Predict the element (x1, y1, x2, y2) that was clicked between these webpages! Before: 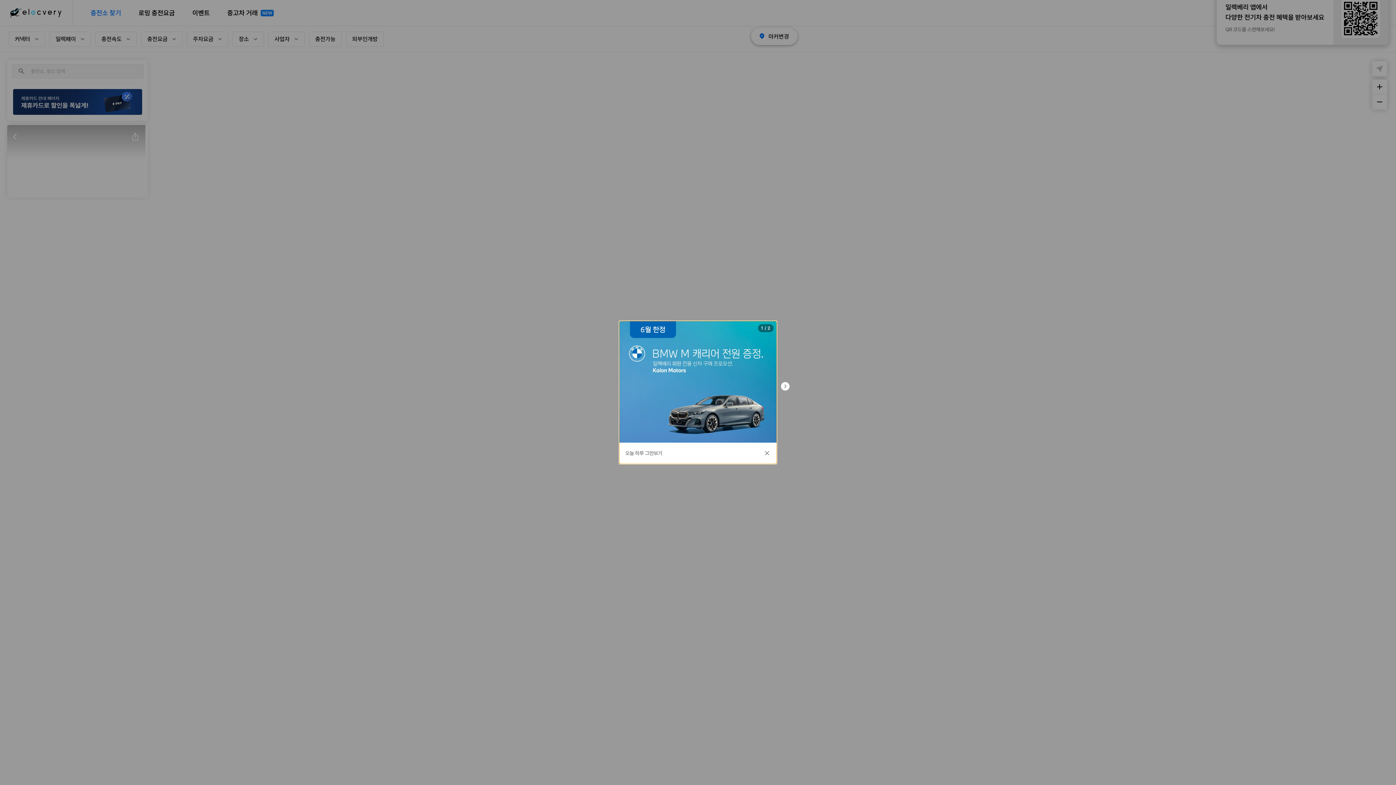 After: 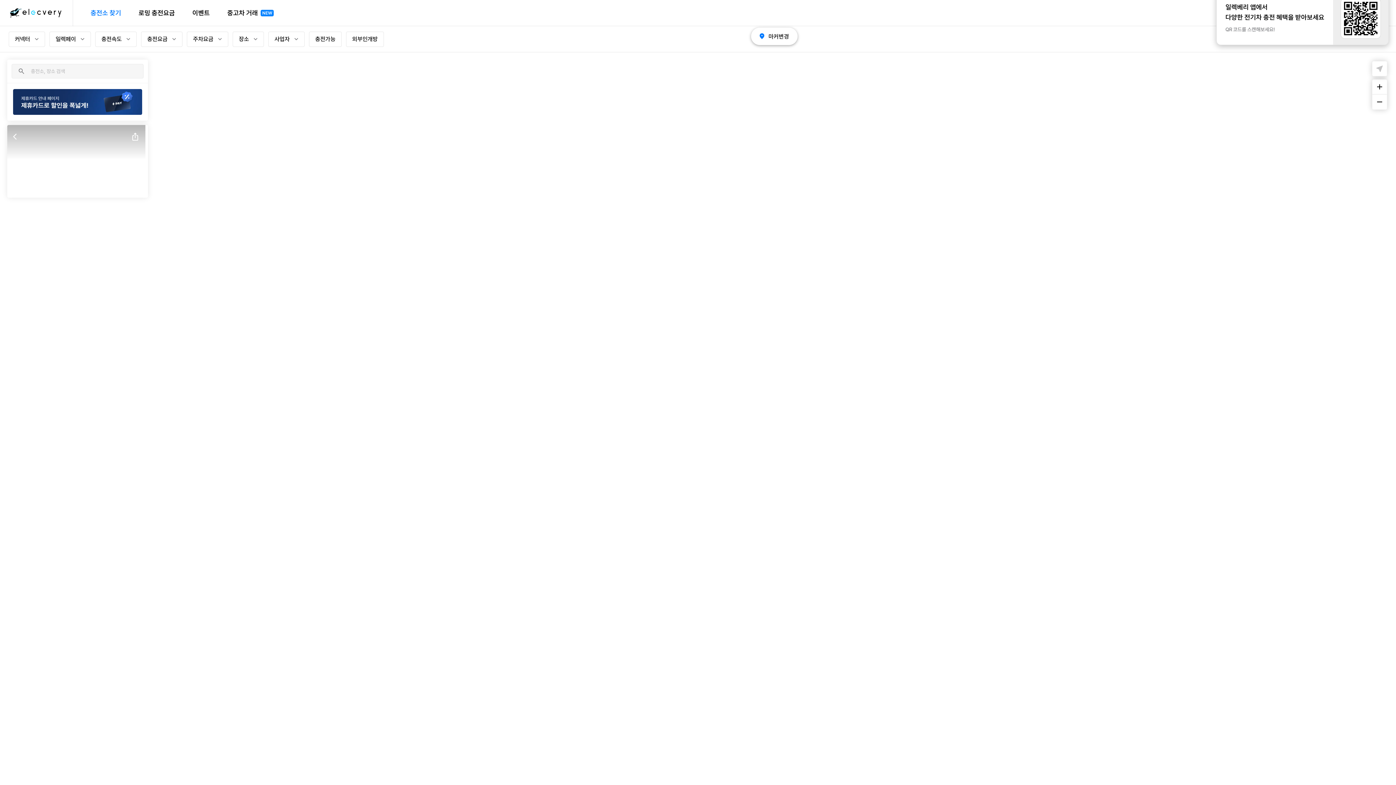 Action: bbox: (763, 447, 770, 459)